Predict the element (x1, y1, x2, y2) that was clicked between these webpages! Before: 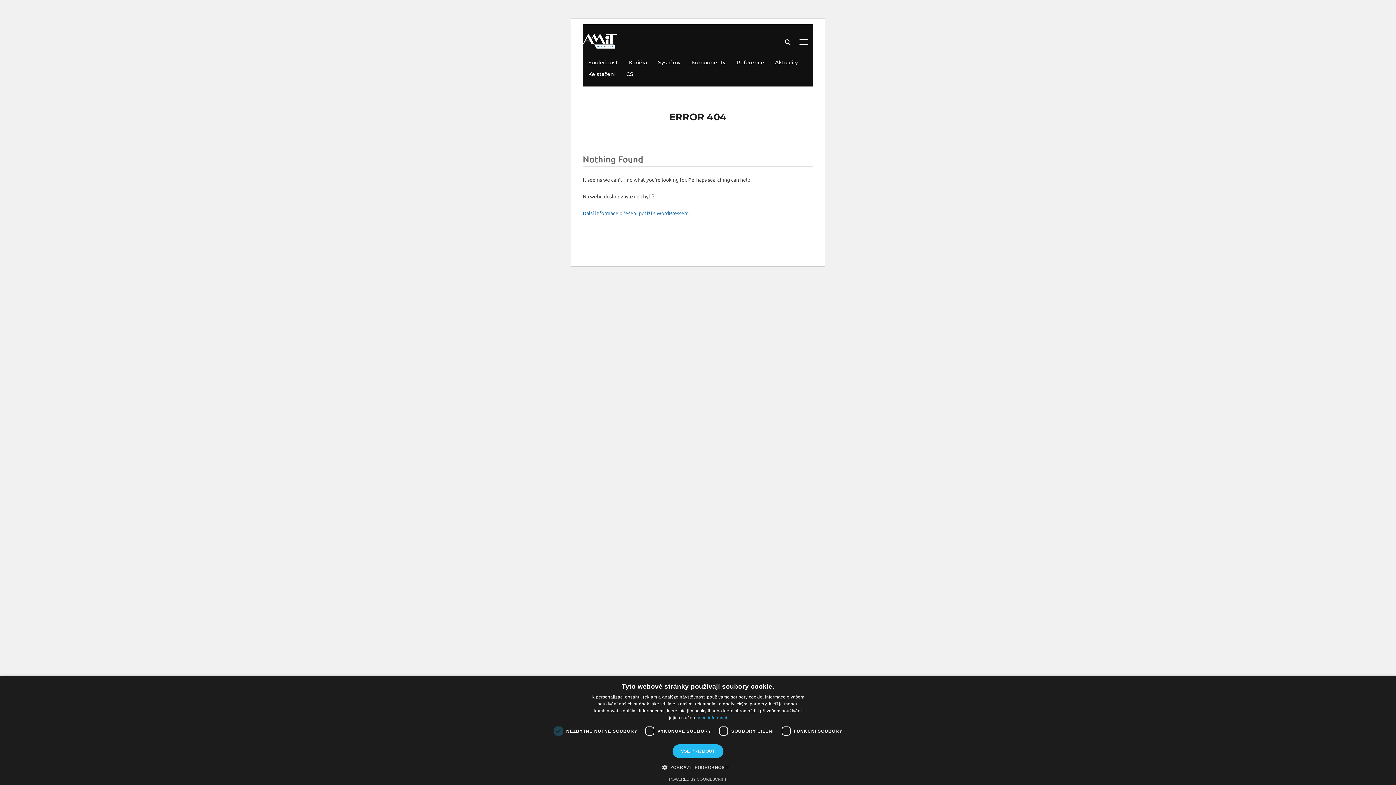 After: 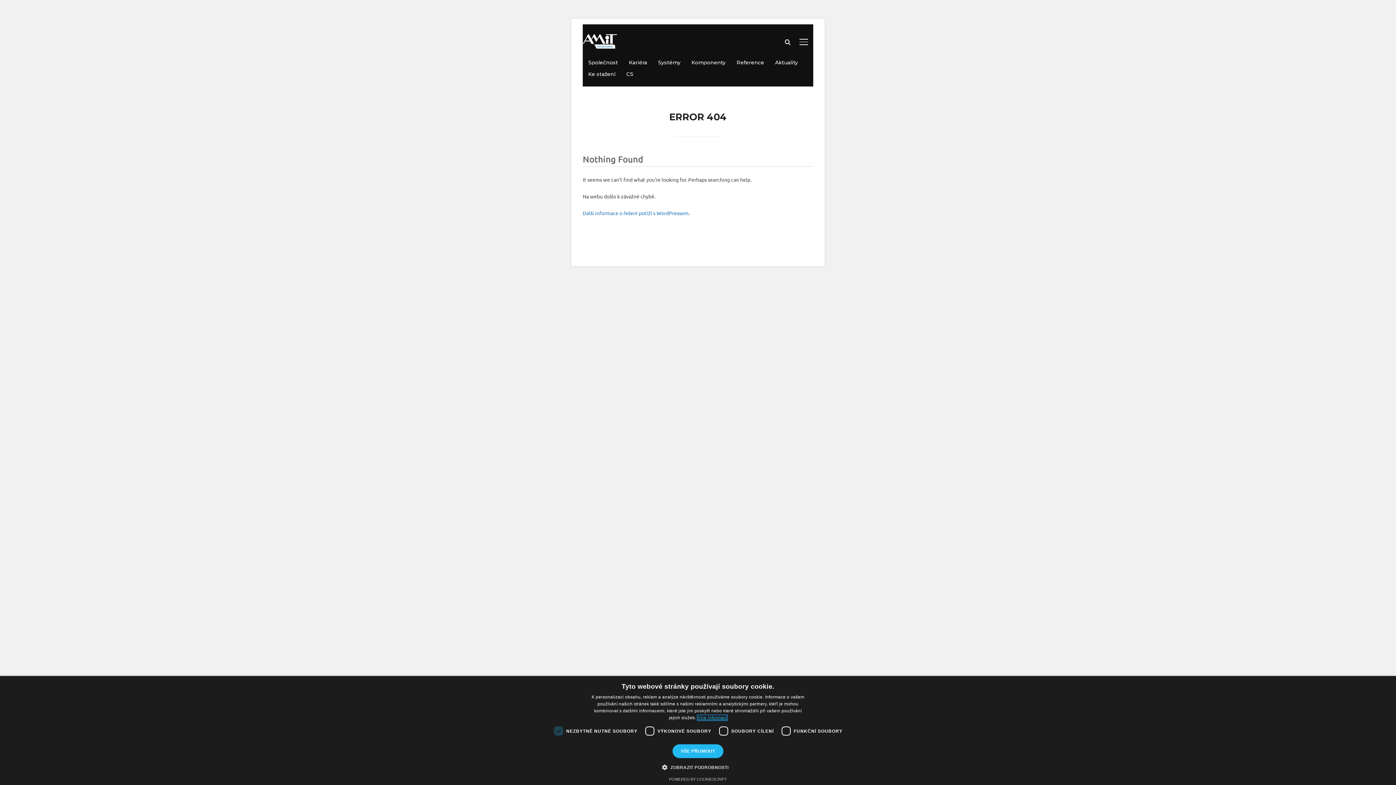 Action: bbox: (697, 715, 727, 720) label: Více informací, opens a new window